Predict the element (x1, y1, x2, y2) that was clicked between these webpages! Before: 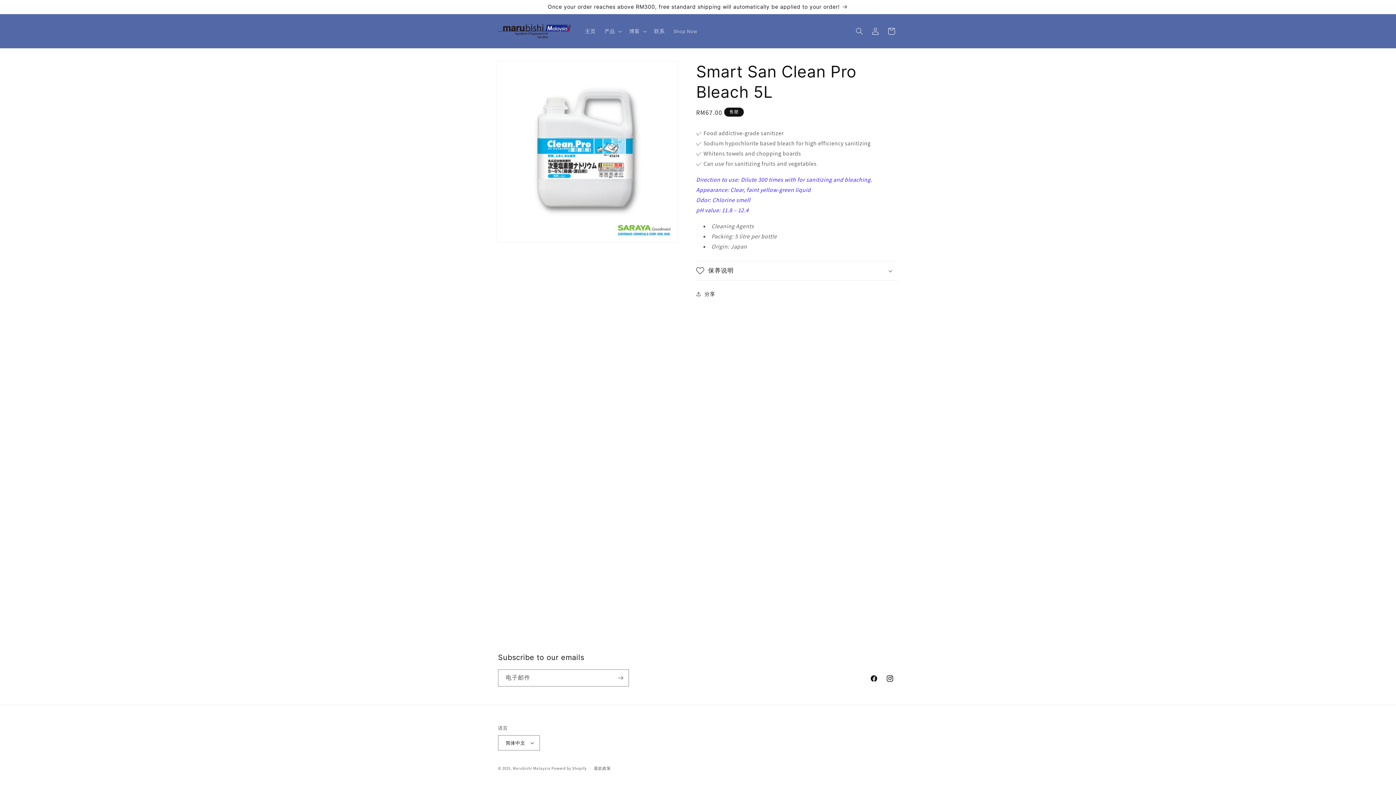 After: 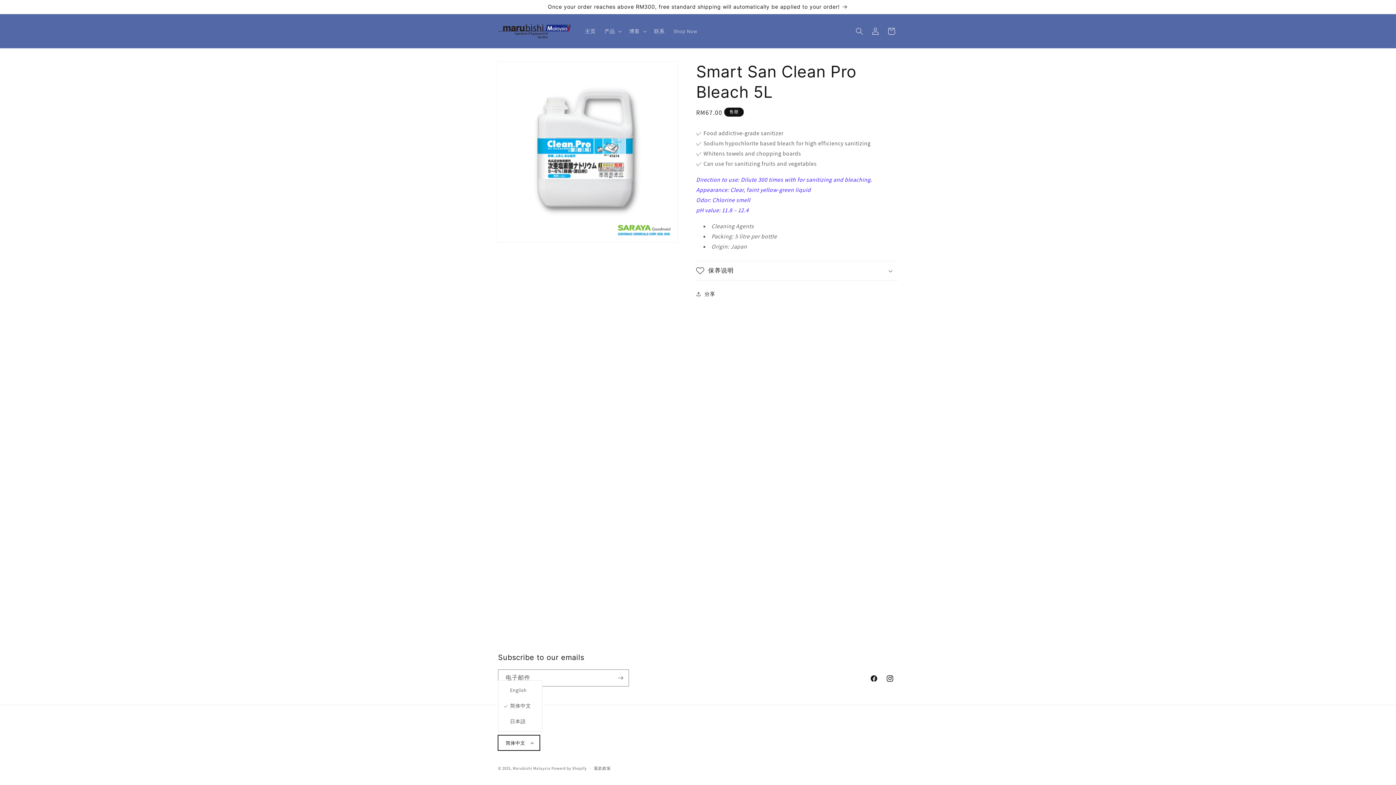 Action: bbox: (498, 735, 539, 750) label: 简体中文